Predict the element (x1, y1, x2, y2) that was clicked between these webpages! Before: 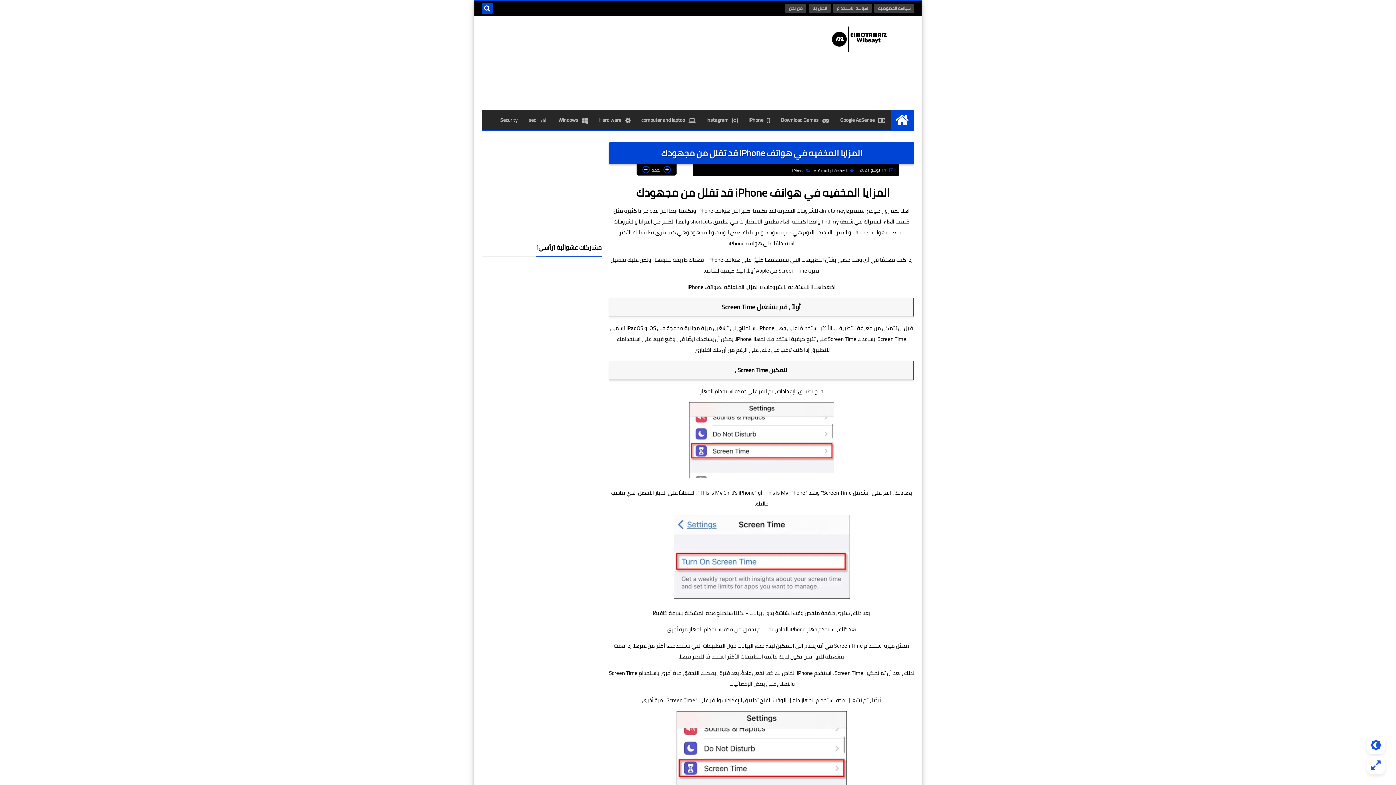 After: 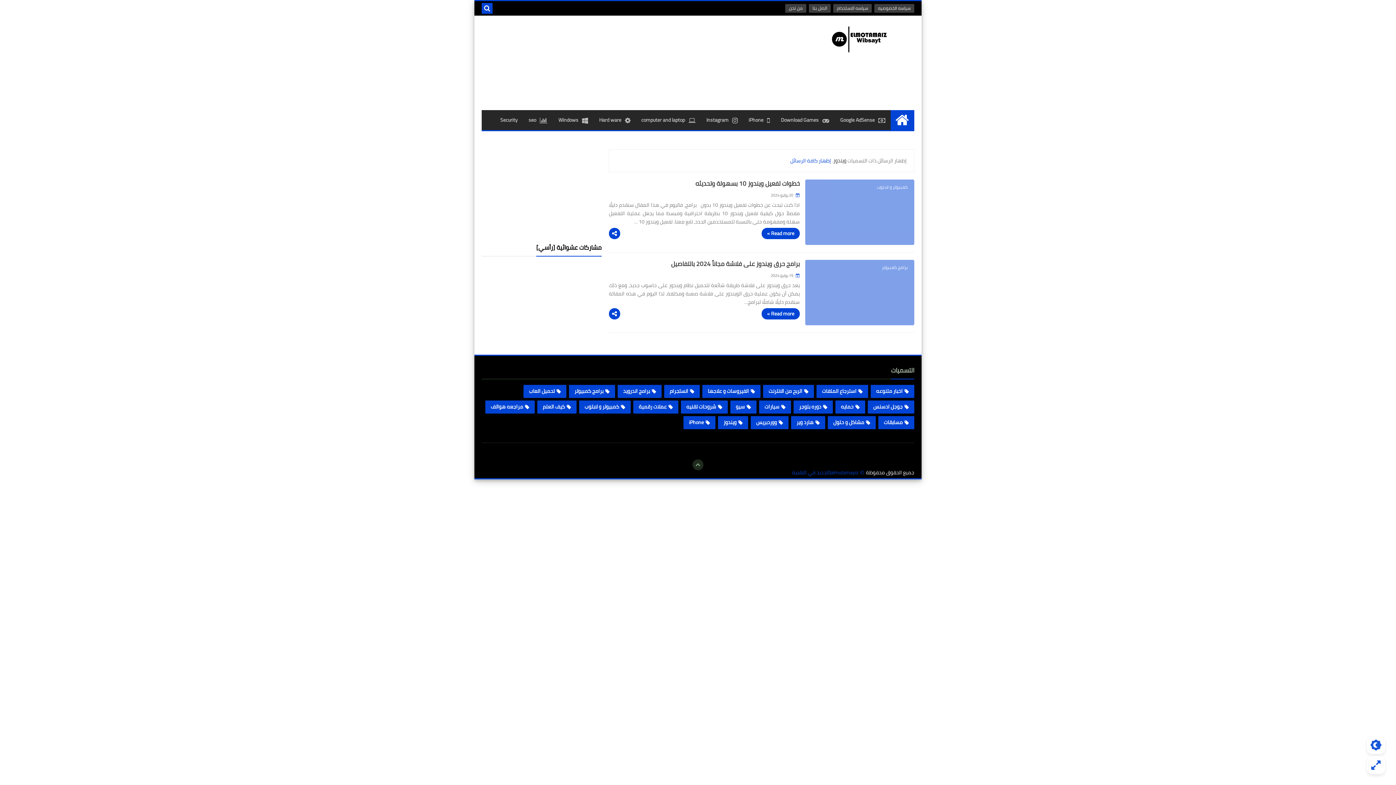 Action: label: Windows bbox: (553, 110, 593, 130)